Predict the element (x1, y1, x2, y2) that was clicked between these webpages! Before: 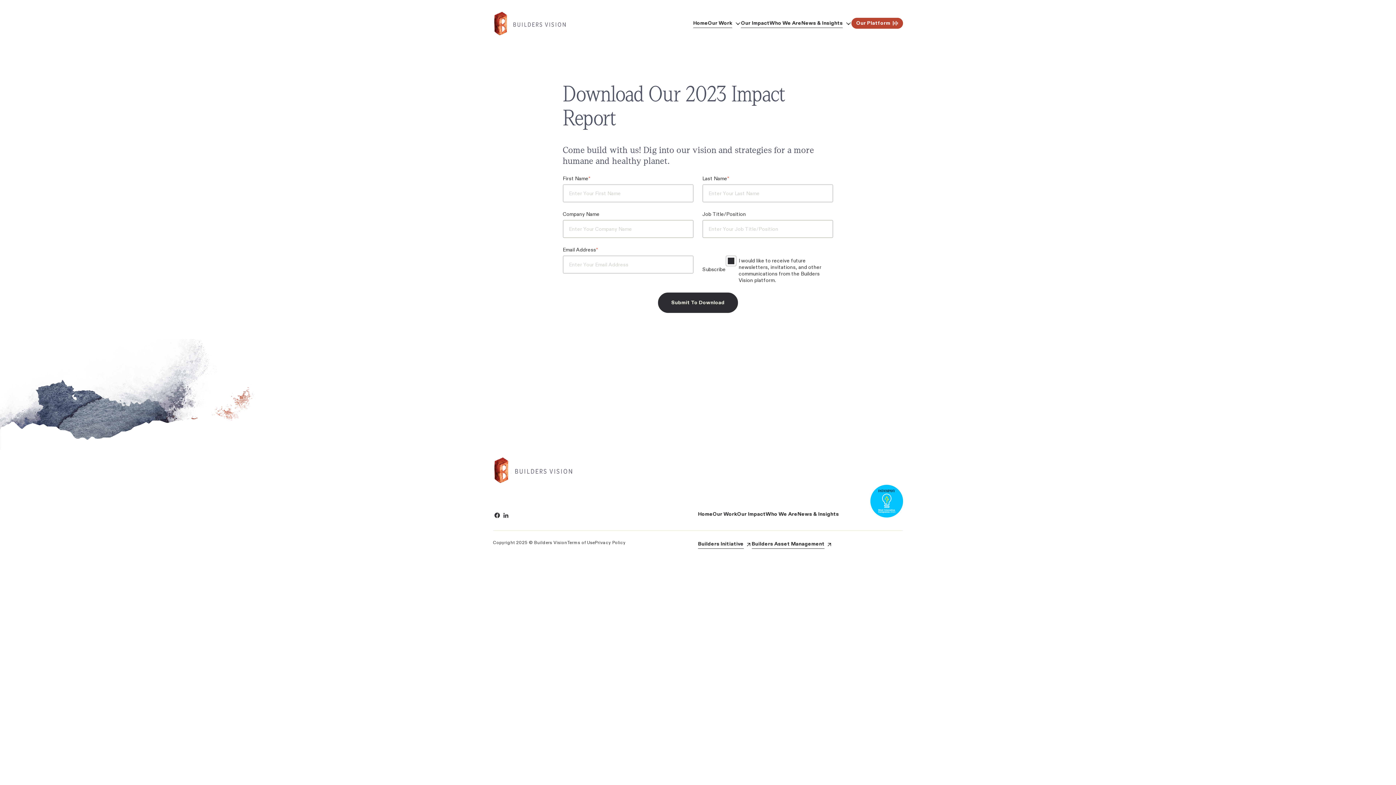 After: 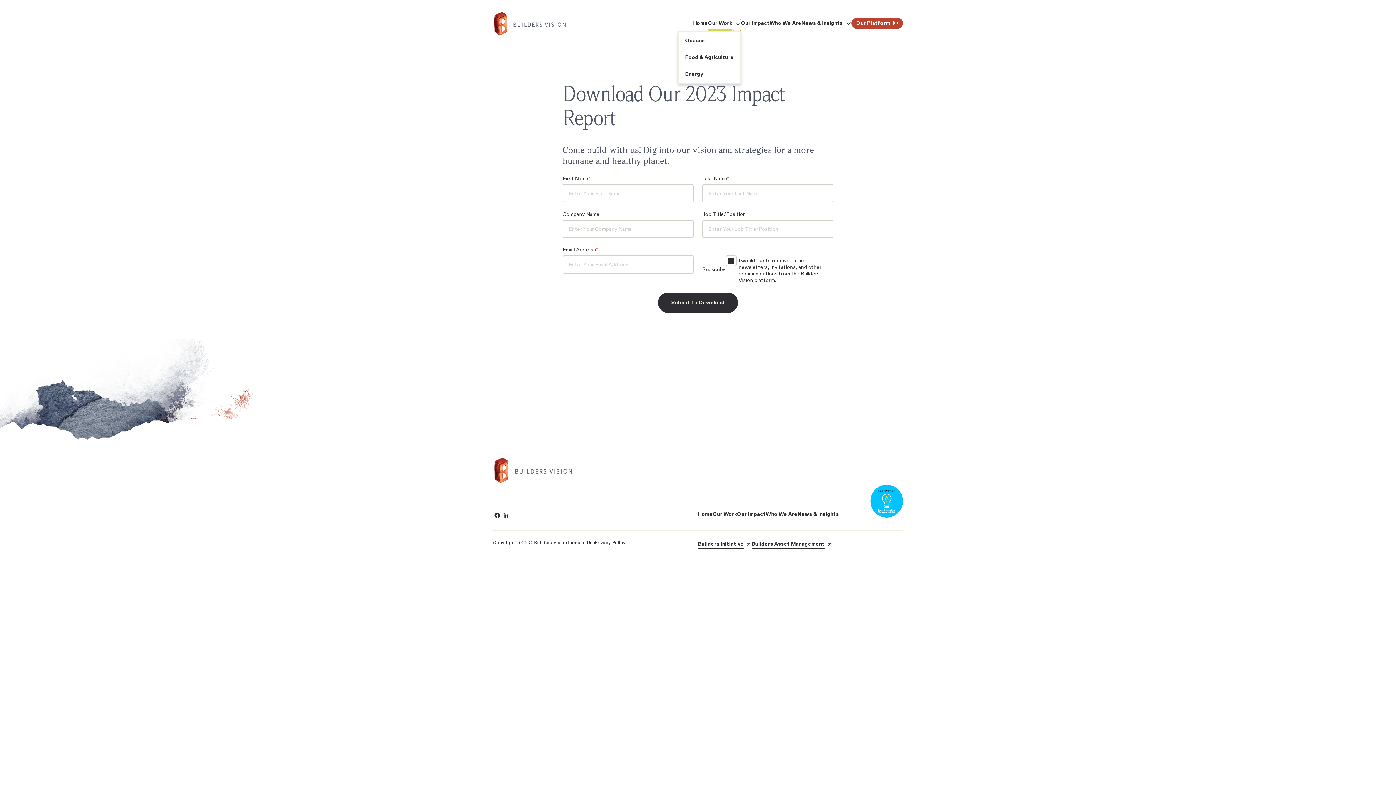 Action: bbox: (733, 18, 741, 30)